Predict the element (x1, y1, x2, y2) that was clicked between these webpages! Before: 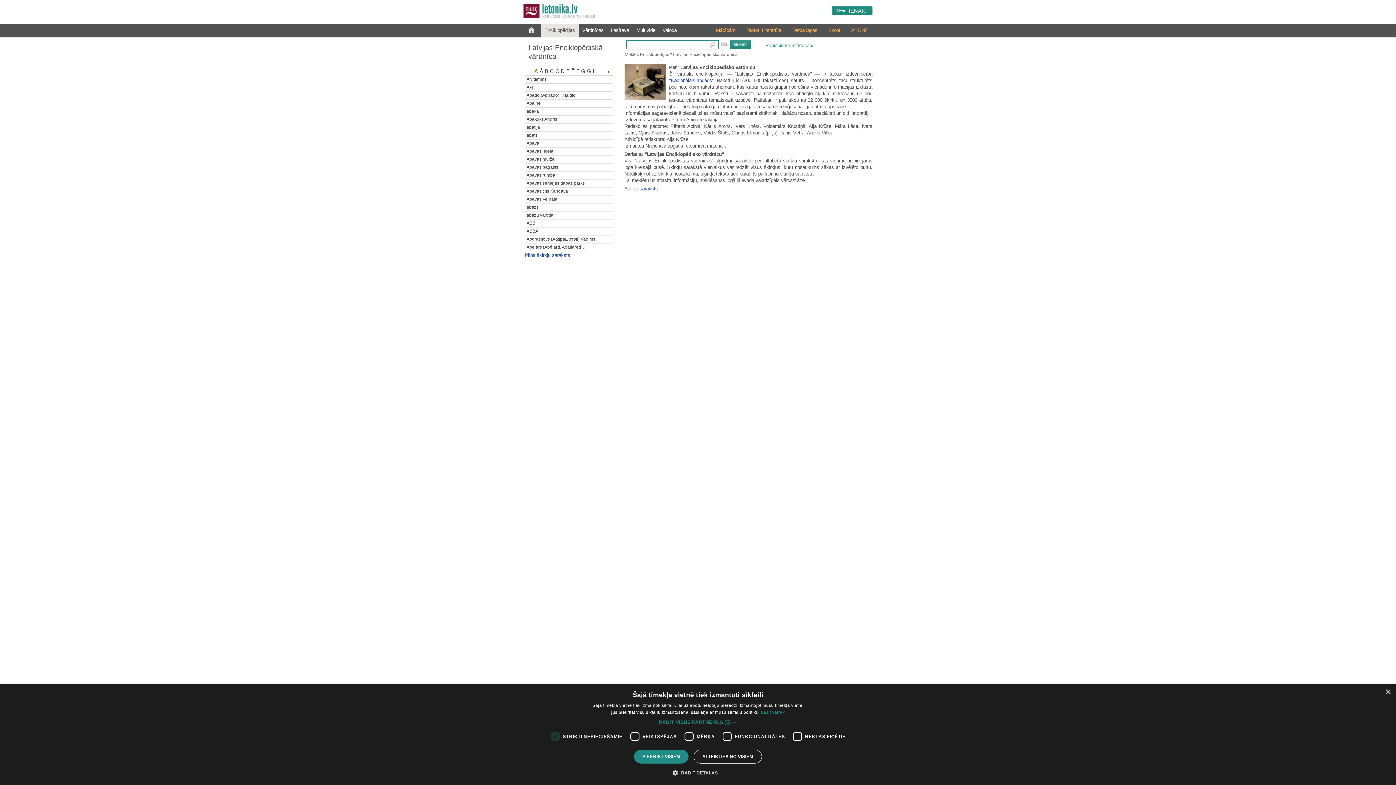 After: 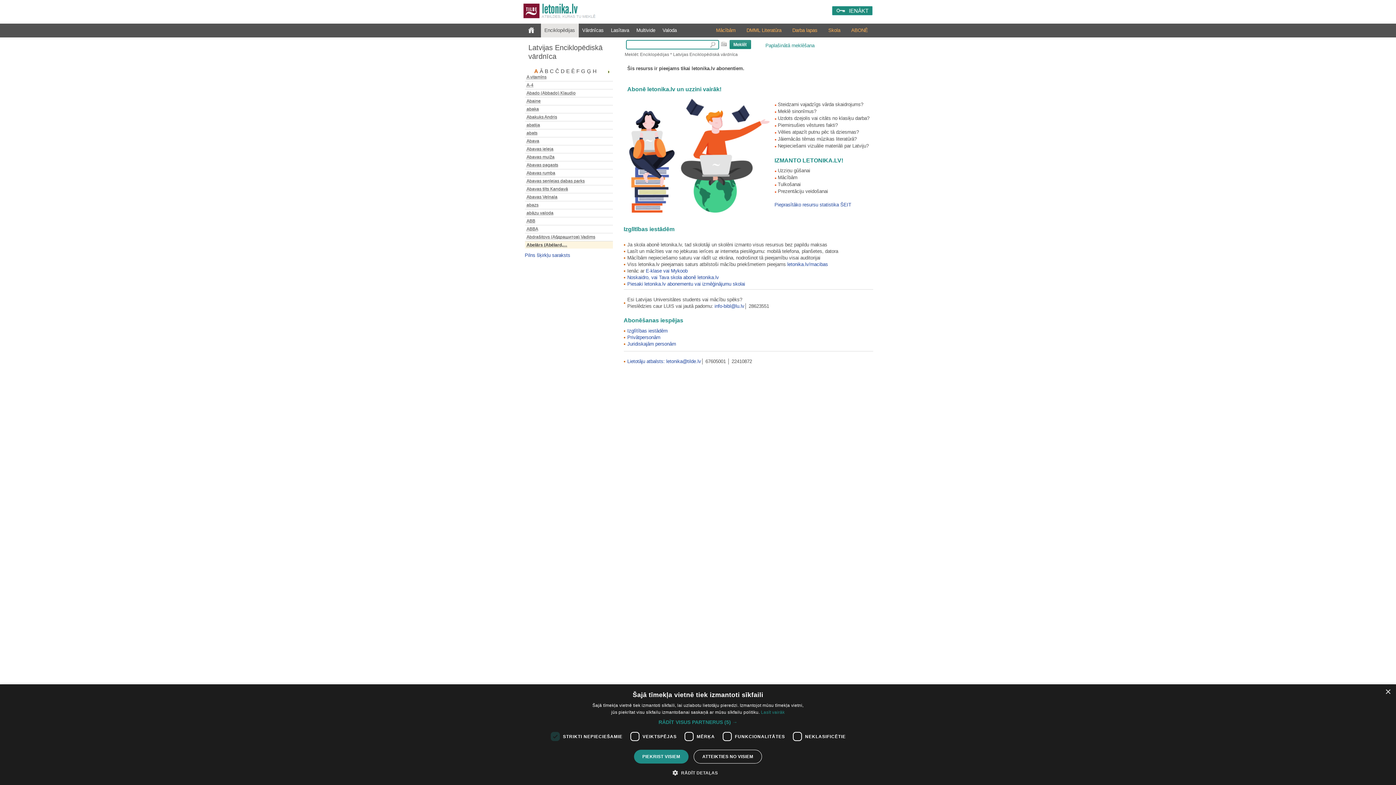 Action: label: Abelārs (Abélard, Abailared)… bbox: (526, 243, 587, 250)